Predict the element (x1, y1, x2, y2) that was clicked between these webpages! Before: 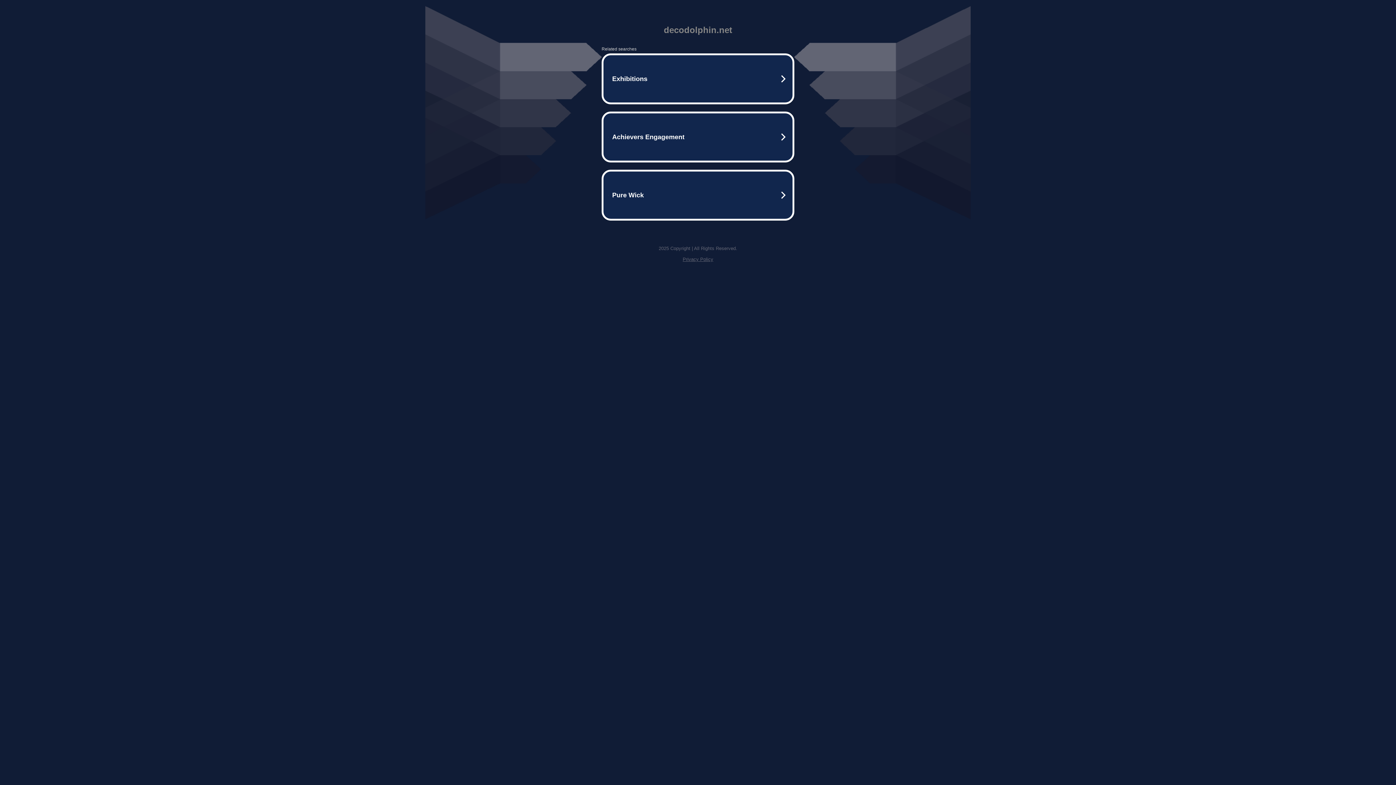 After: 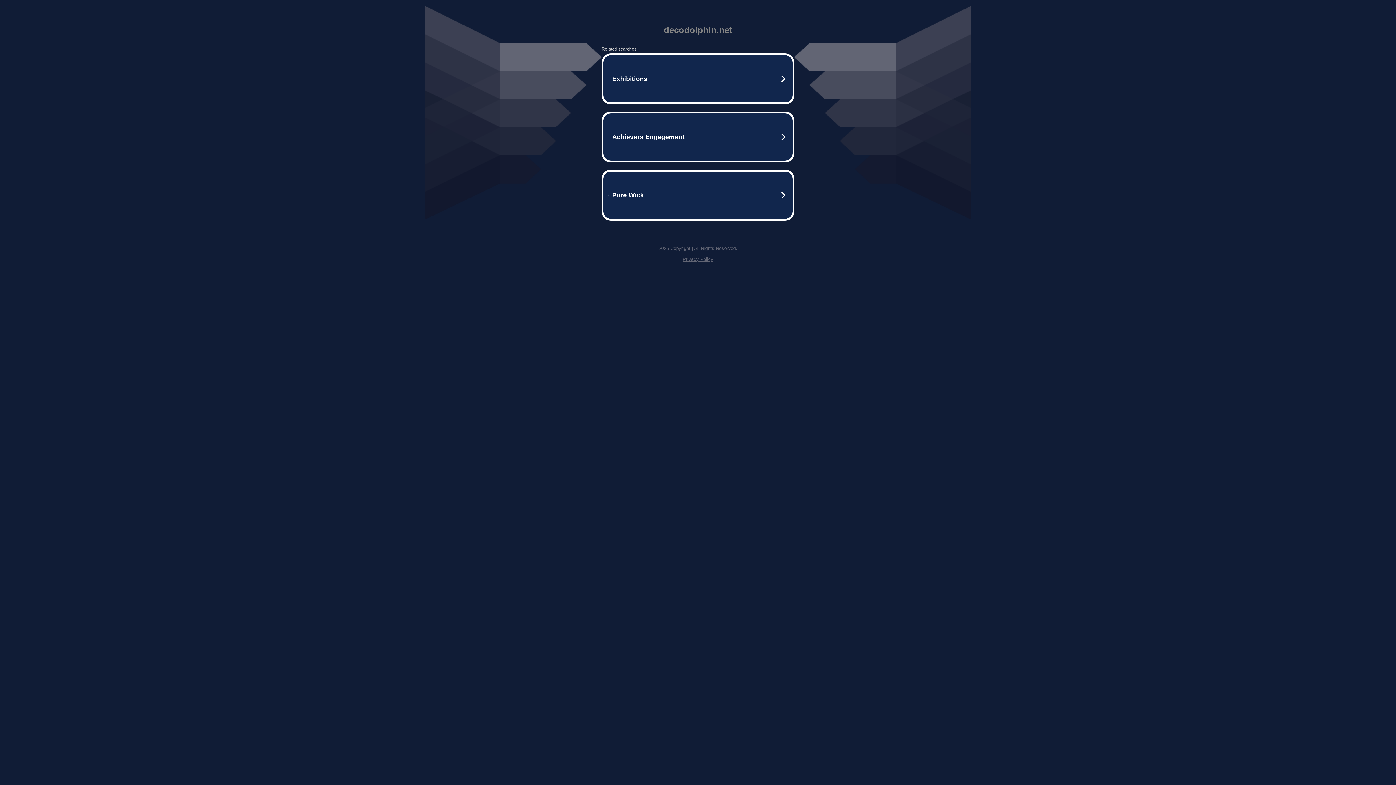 Action: label: Privacy Policy bbox: (682, 256, 713, 262)